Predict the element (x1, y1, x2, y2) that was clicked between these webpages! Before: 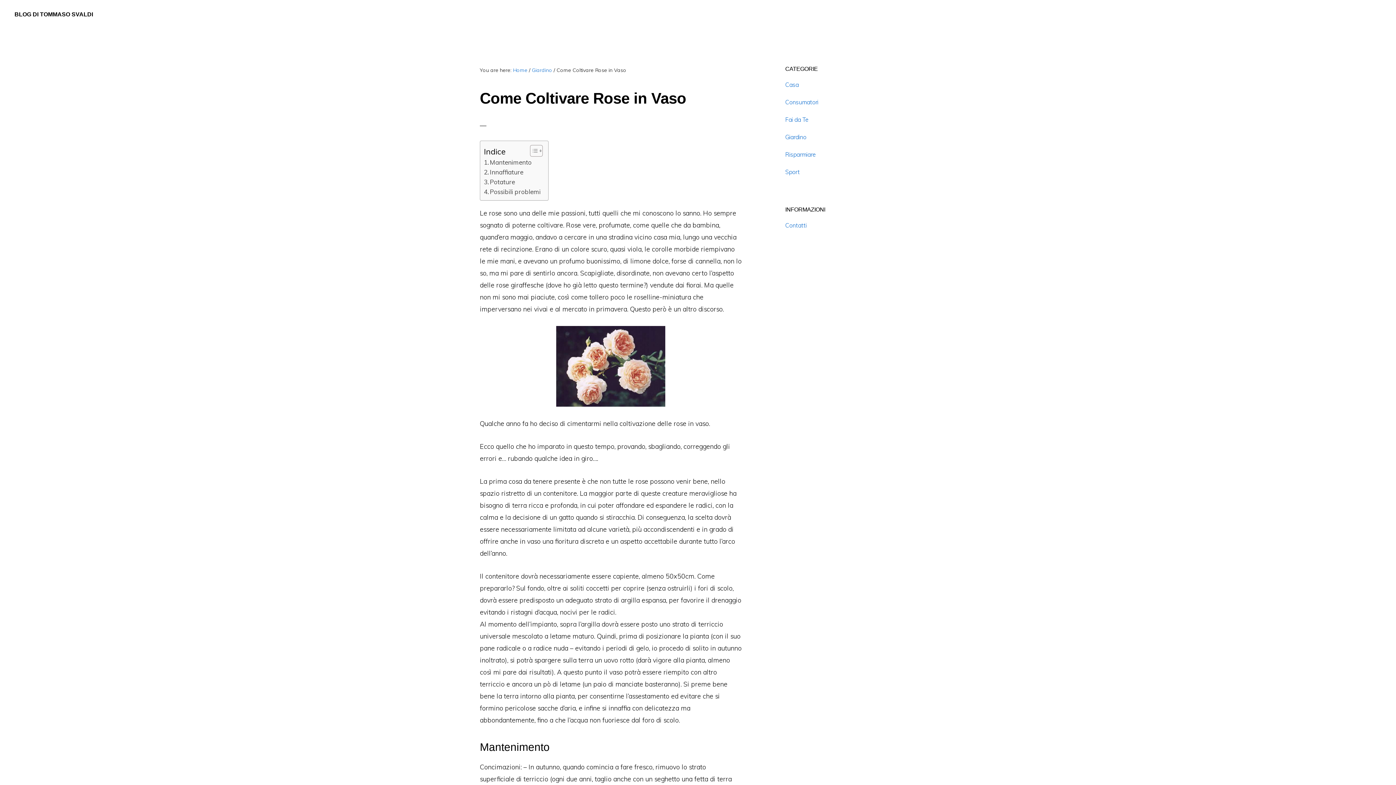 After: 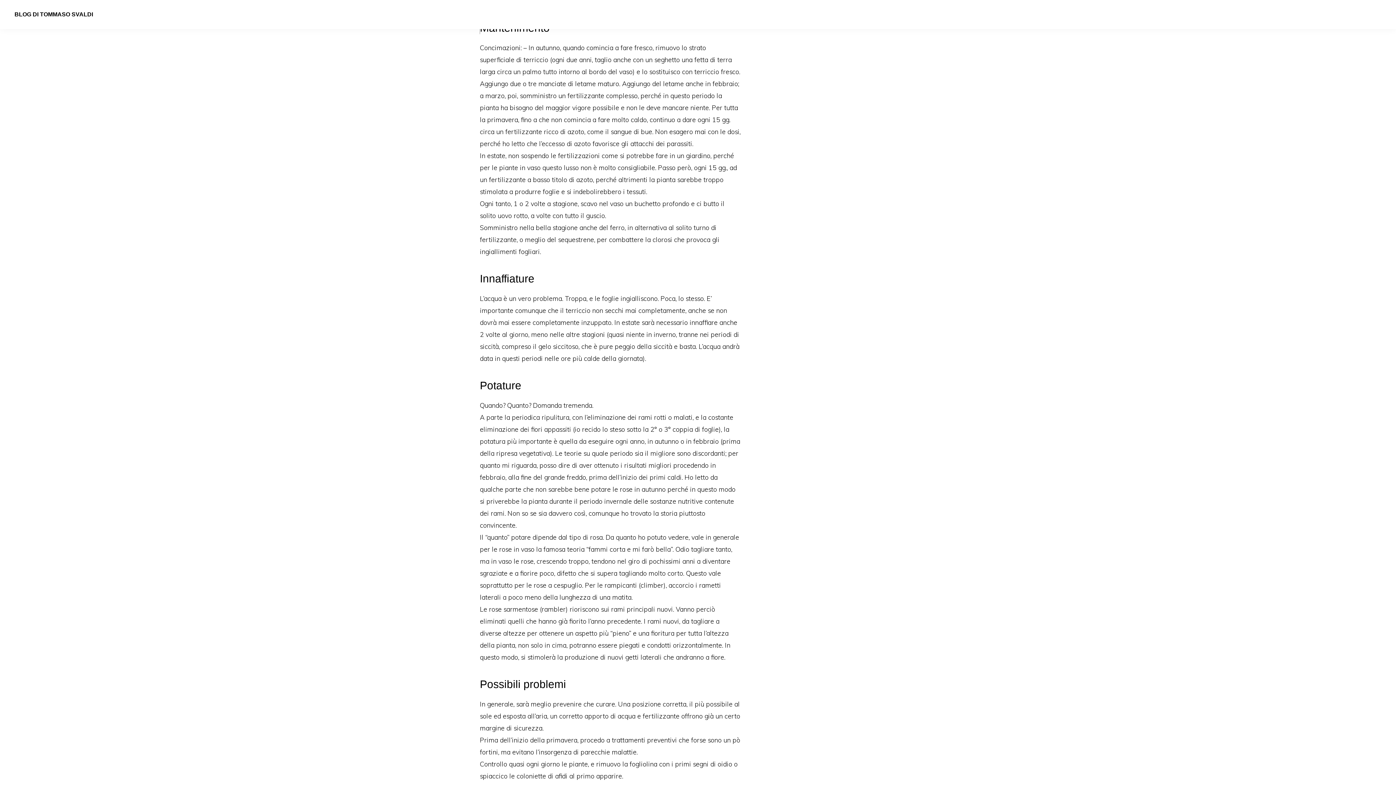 Action: label: Mantenimento bbox: (484, 157, 531, 167)